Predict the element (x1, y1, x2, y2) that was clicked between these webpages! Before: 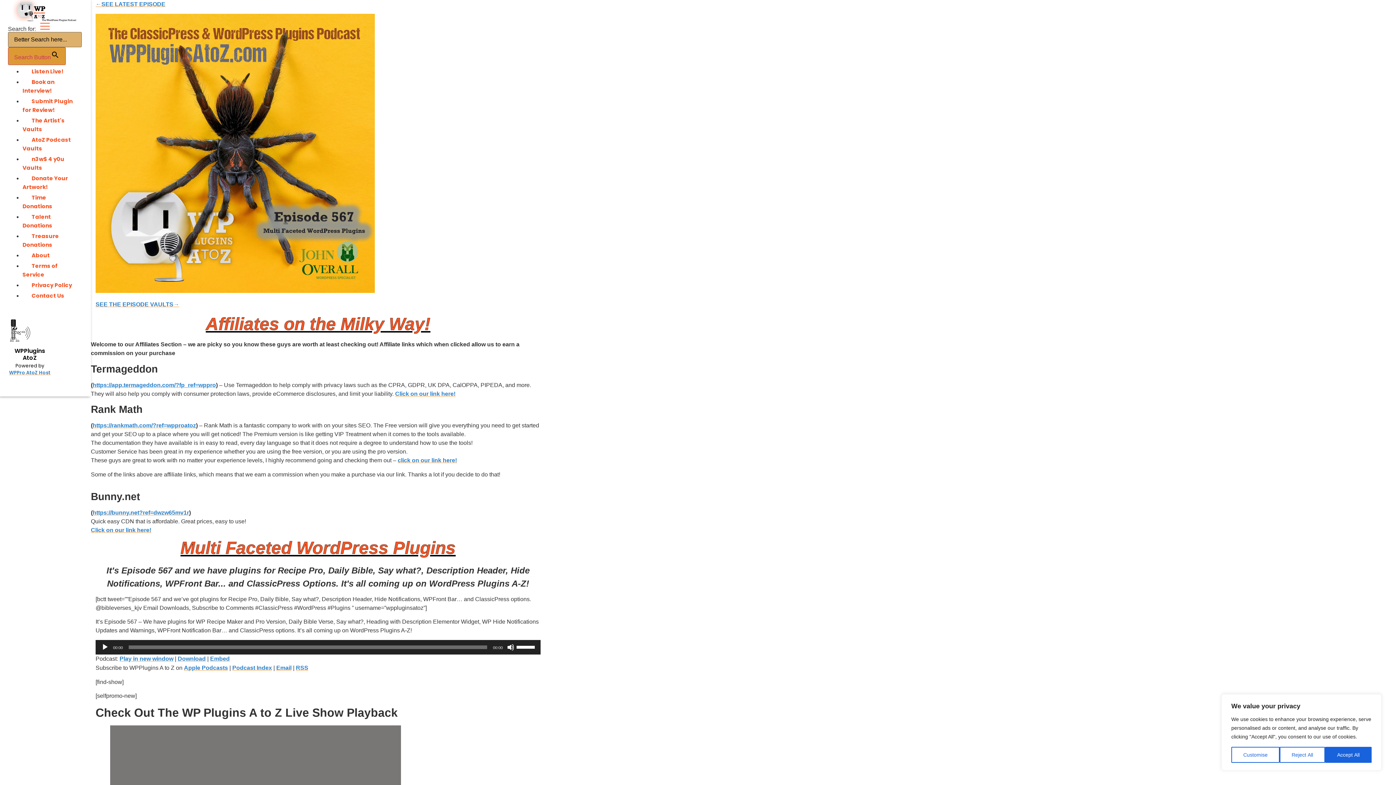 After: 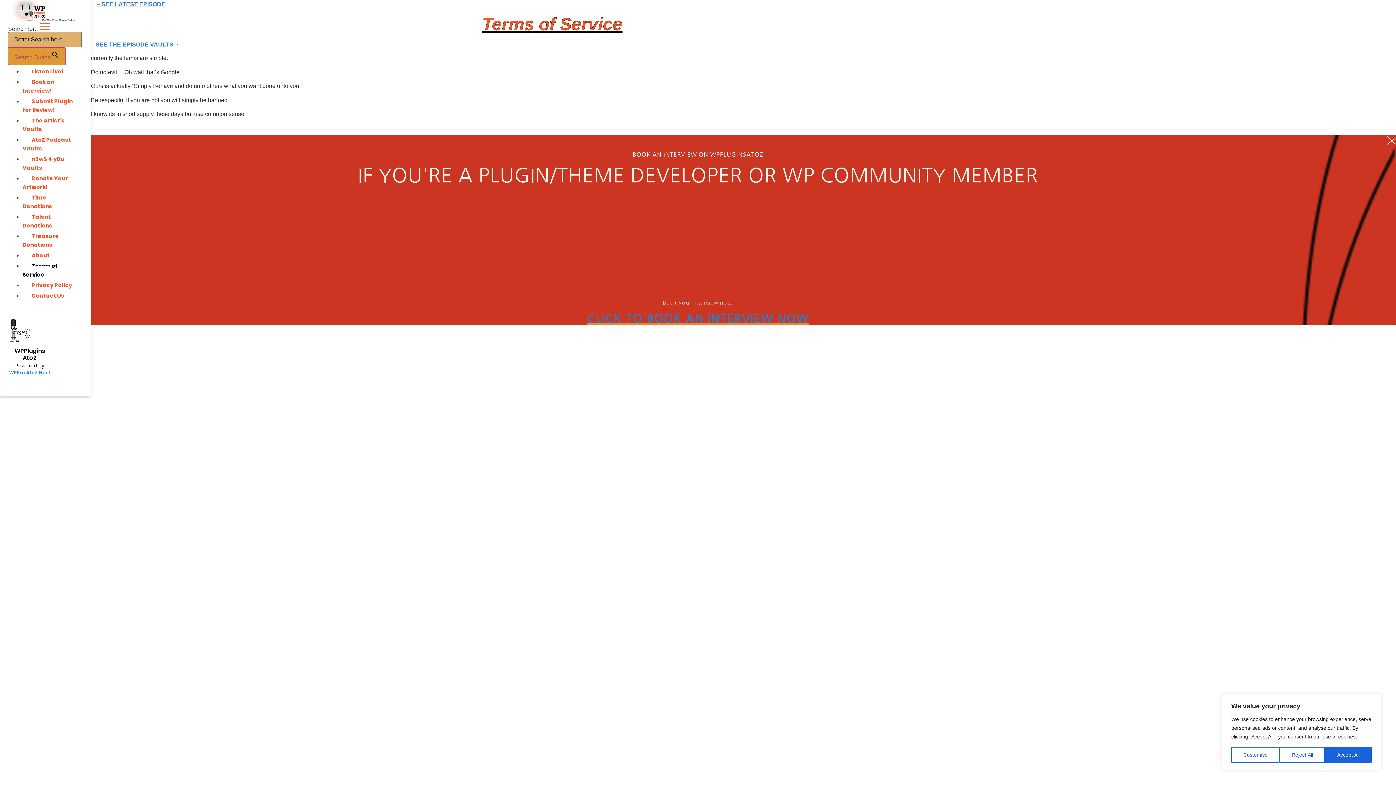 Action: label: Terms of
Service bbox: (22, 257, 57, 283)